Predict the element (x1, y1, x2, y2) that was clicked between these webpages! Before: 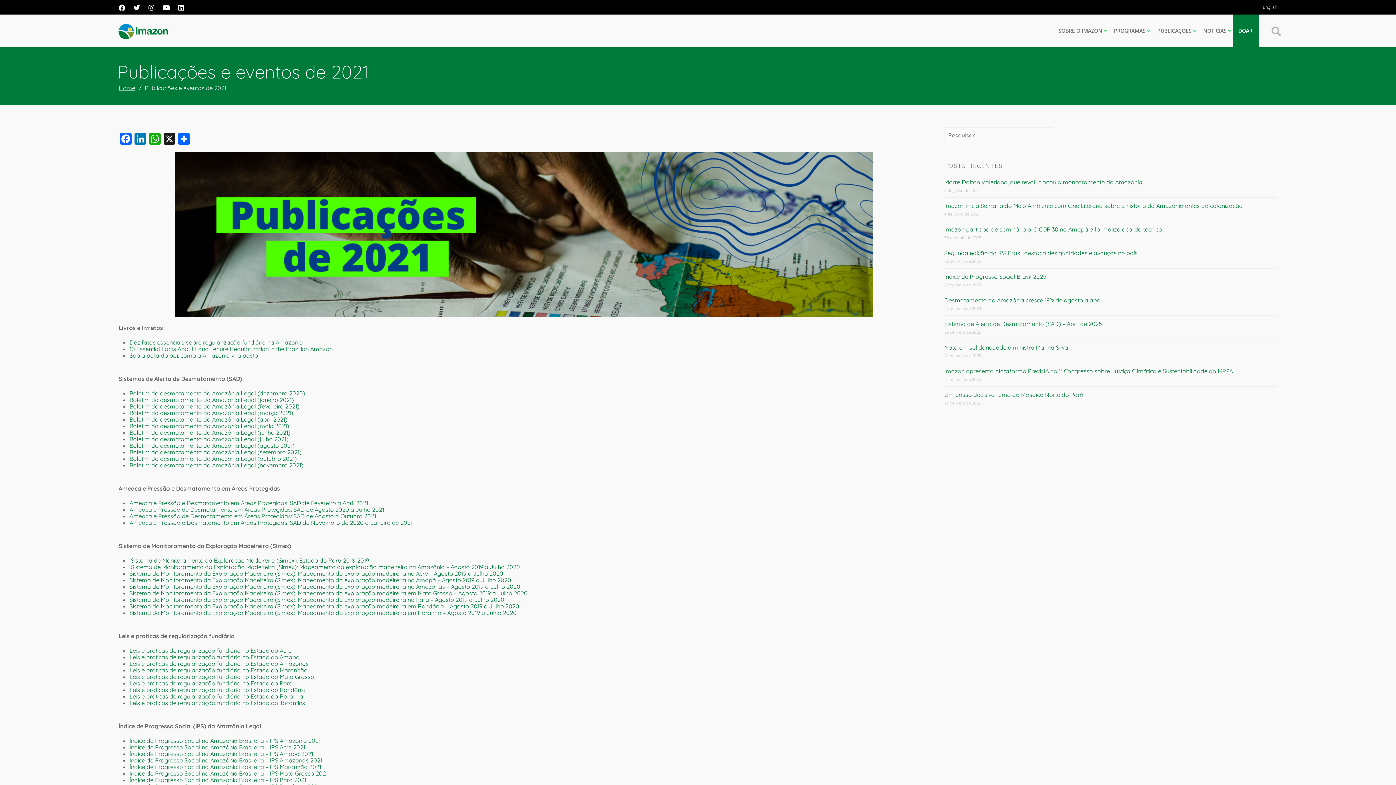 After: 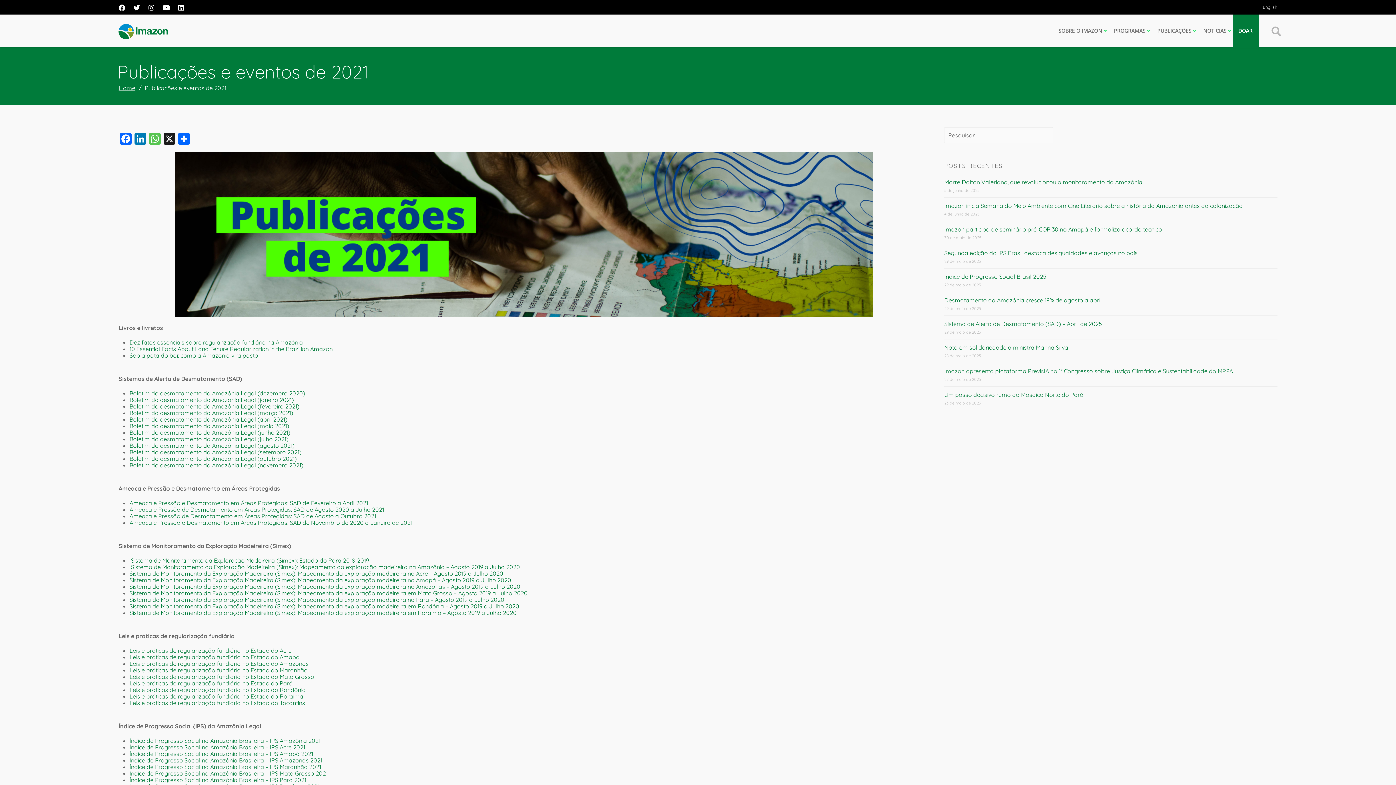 Action: label: WhatsApp bbox: (147, 133, 162, 146)